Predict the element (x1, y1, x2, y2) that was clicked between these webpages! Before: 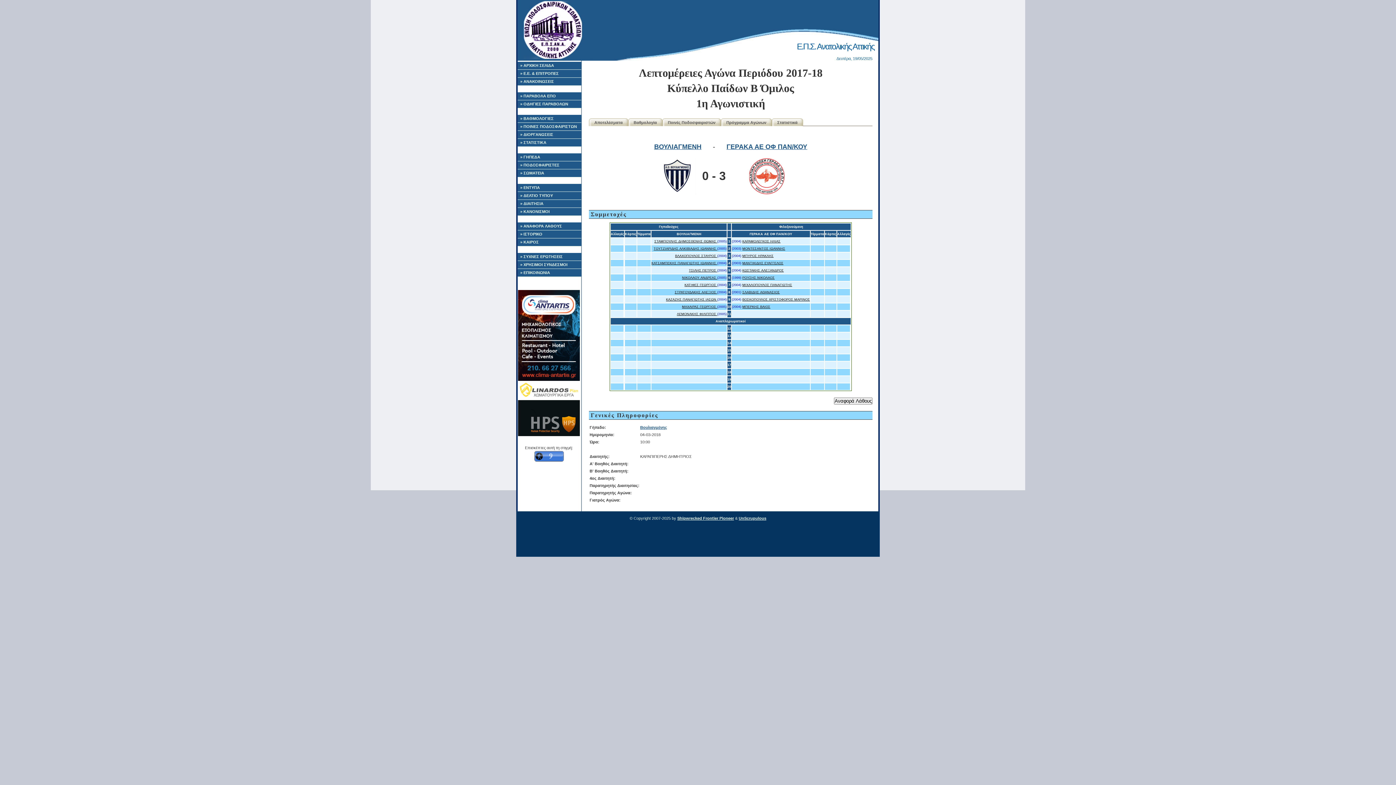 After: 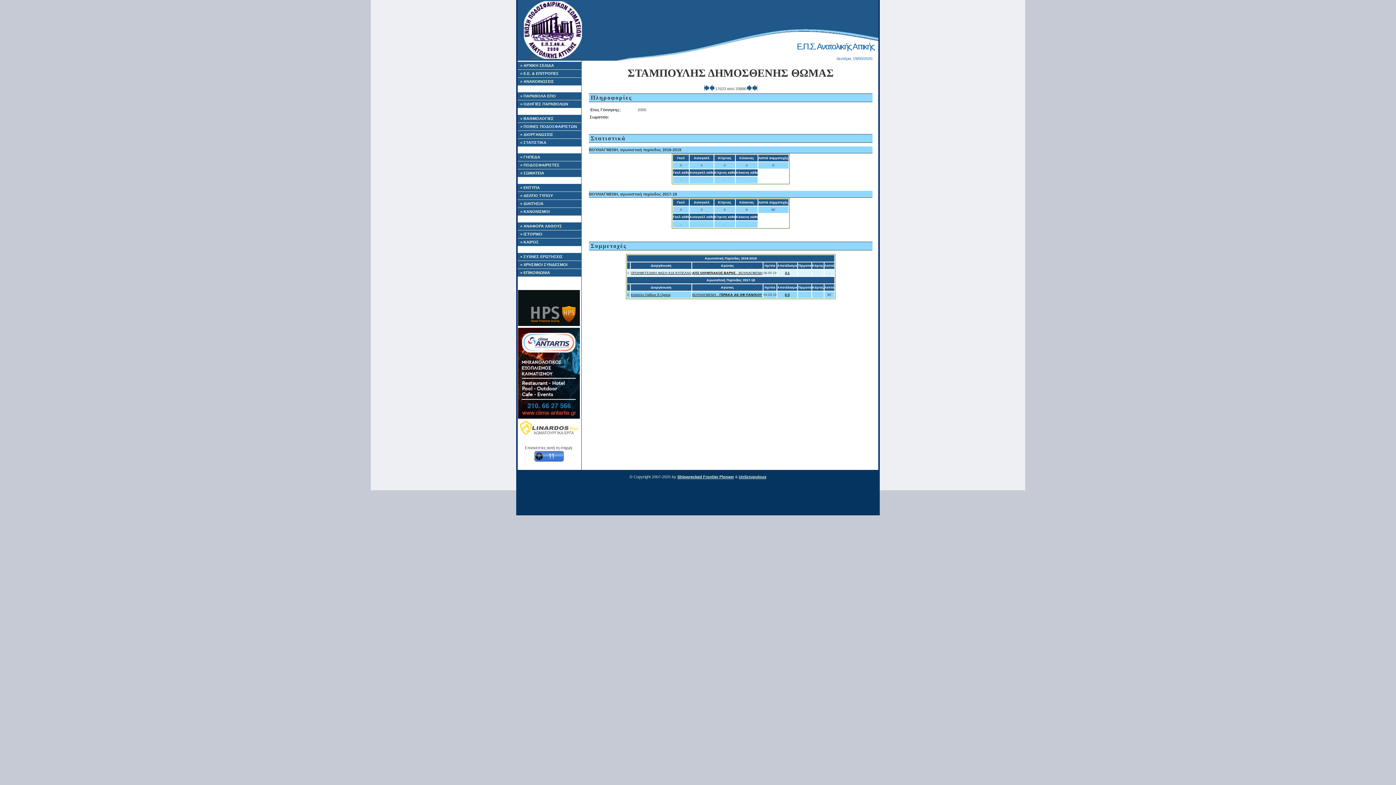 Action: bbox: (654, 239, 717, 243) label: ΣΤΑΜΠΟΥΛΗΣ ΔΗΜΟΣΘΕΝΗΣ ΘΩΜΑΣ 